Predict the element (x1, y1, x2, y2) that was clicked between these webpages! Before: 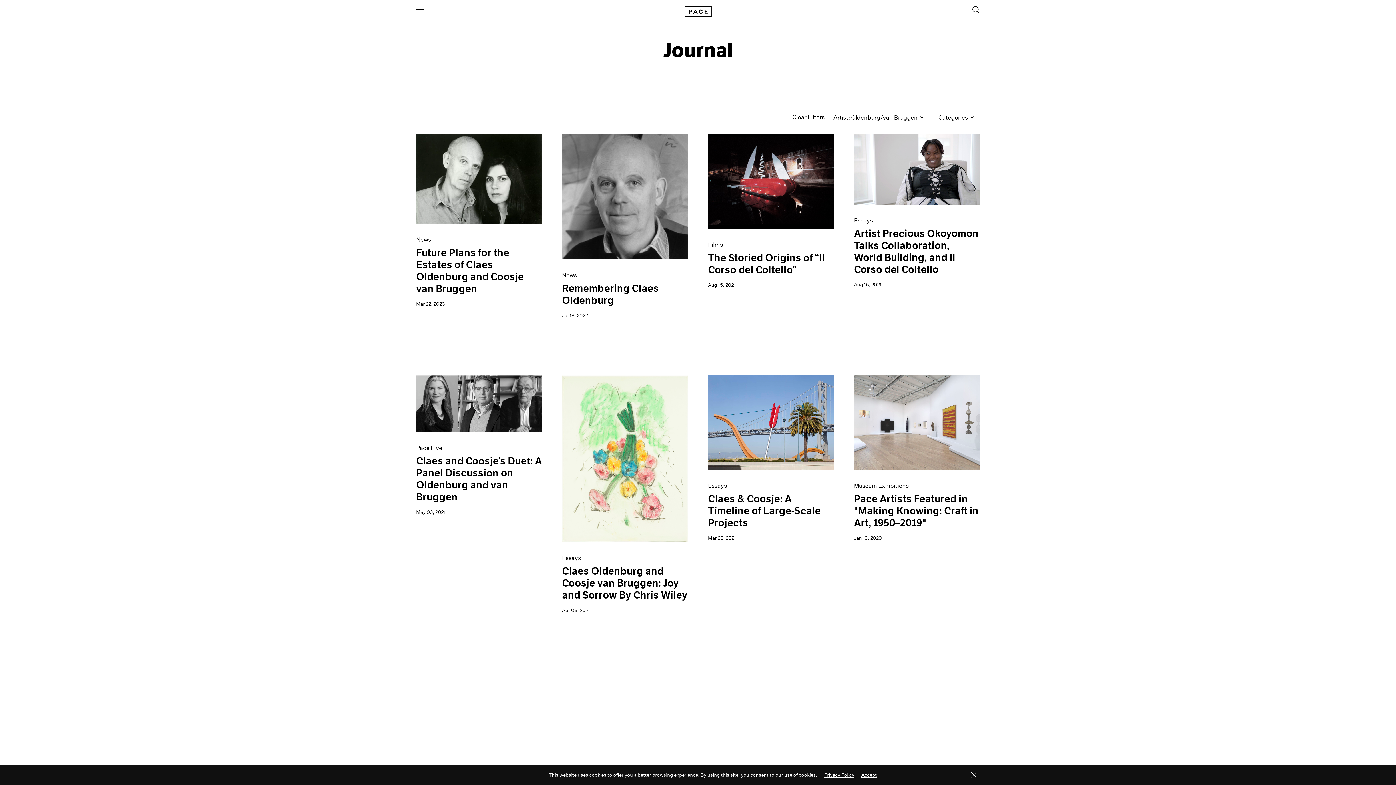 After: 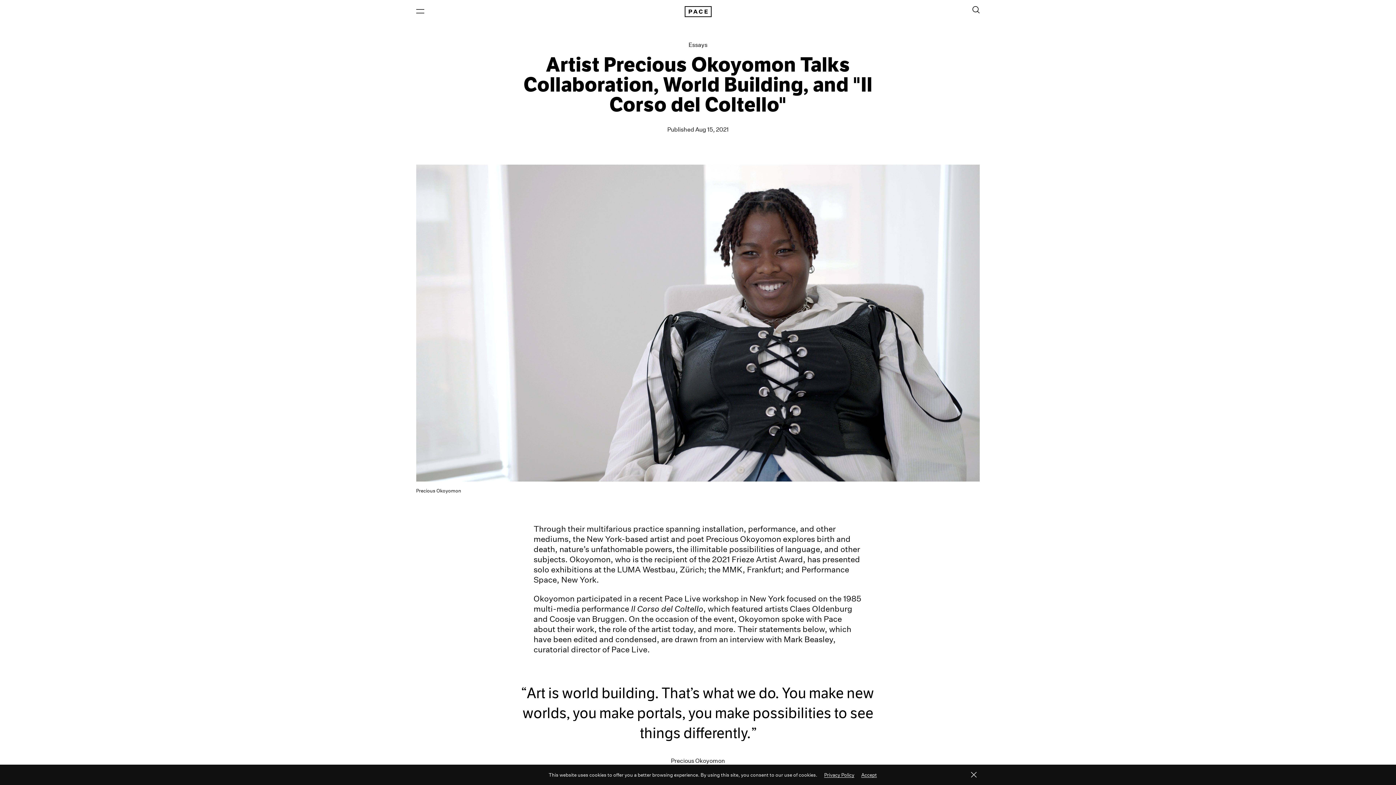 Action: label: Essays
Artist Precious Okoyomon Talks Collaboration, World Building, and Il Corso del Coltello
Aug 15, 2021 bbox: (854, 148, 980, 304)